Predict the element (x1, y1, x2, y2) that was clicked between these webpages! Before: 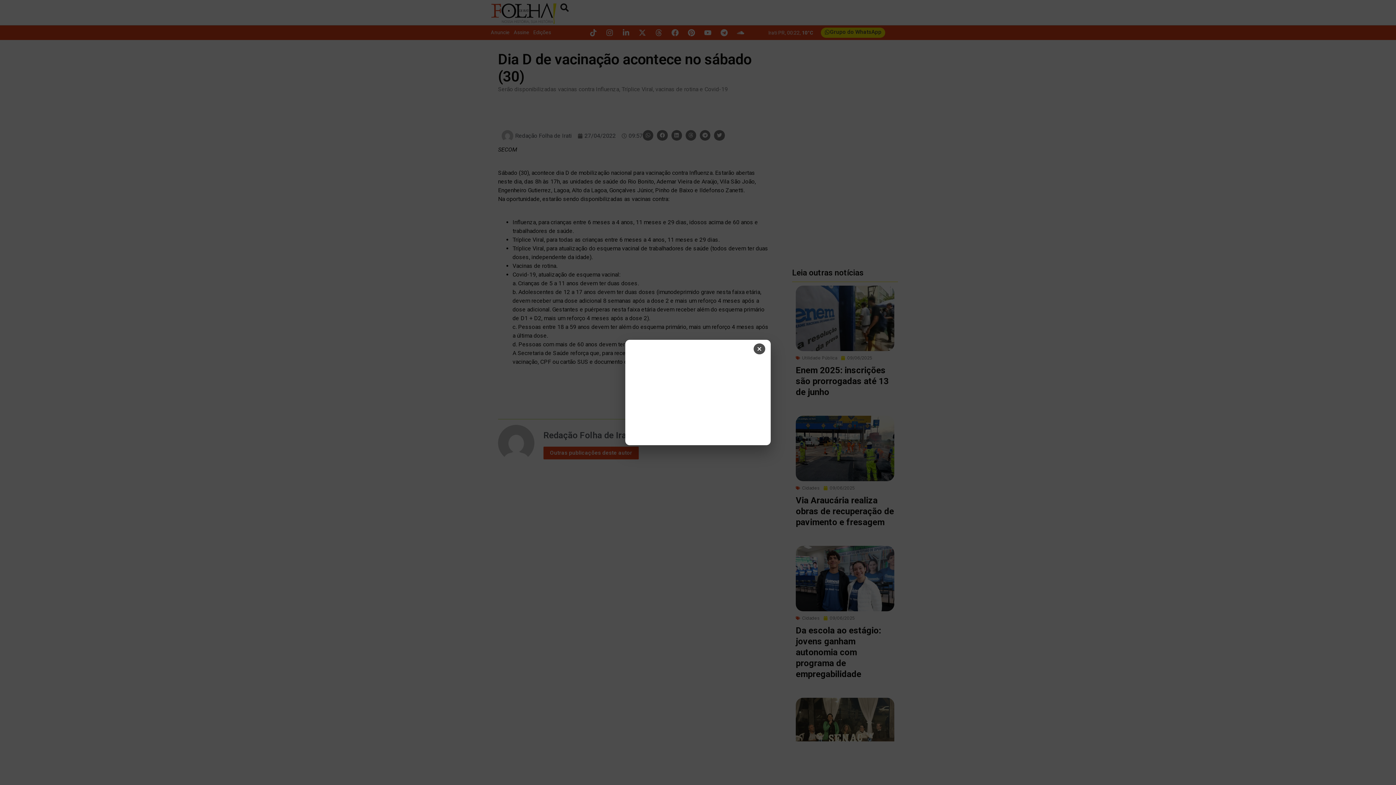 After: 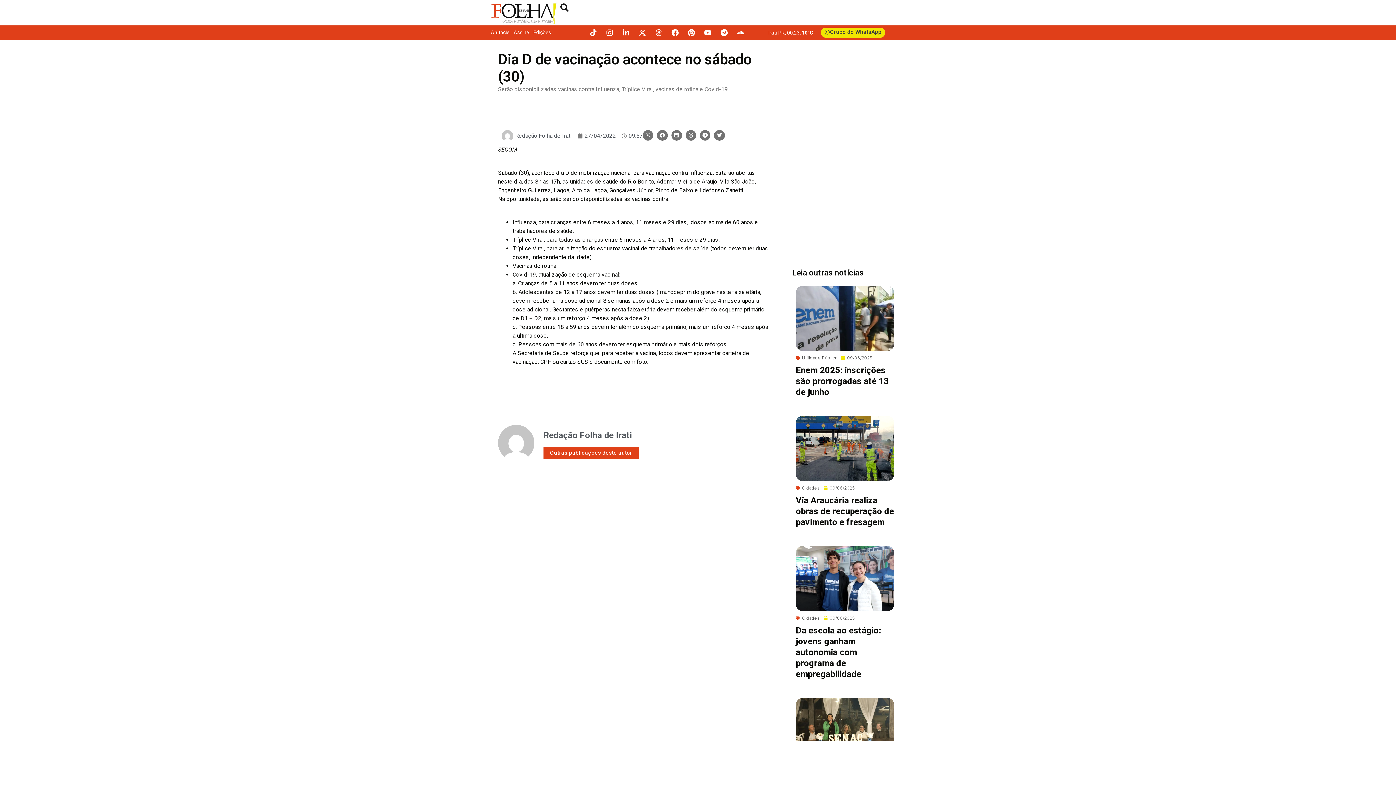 Action: bbox: (753, 343, 765, 354) label: Fechar